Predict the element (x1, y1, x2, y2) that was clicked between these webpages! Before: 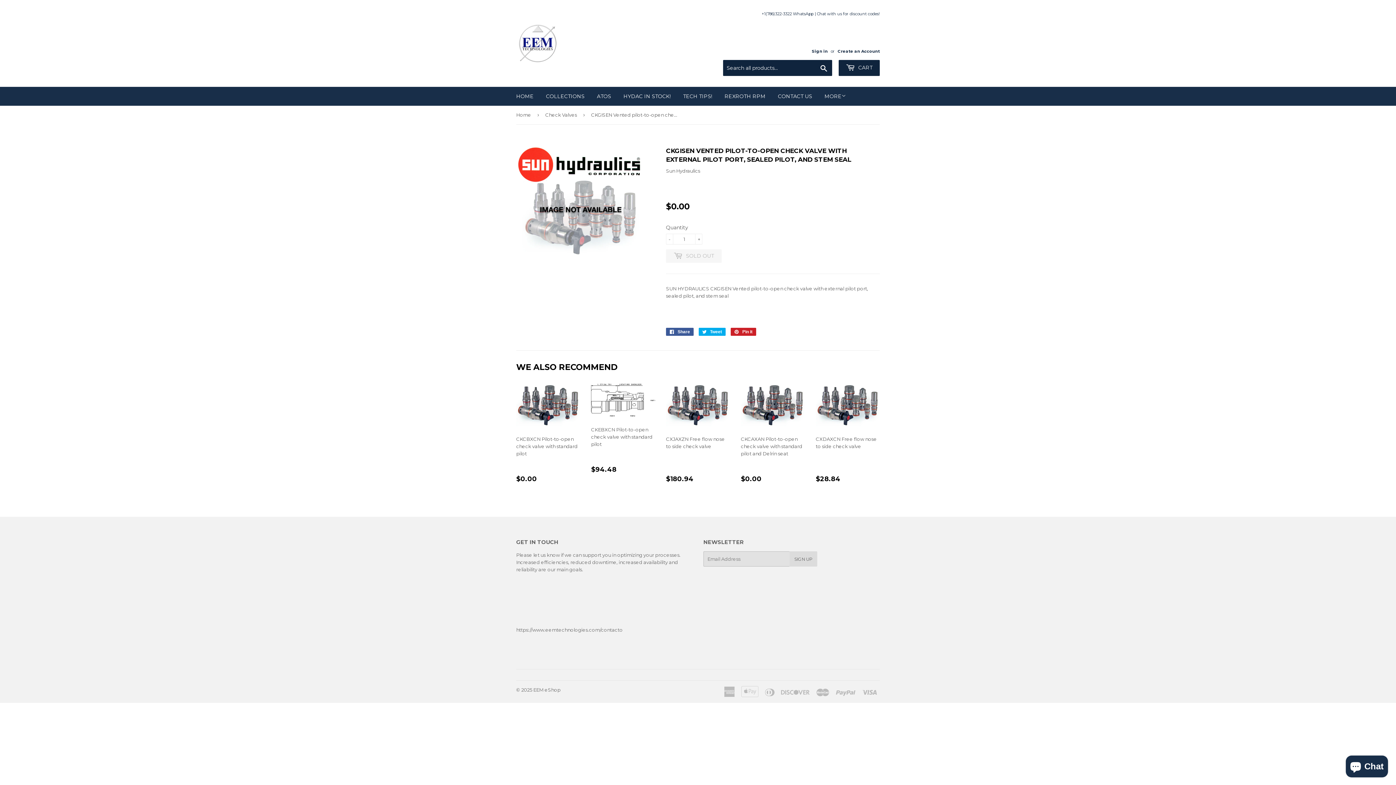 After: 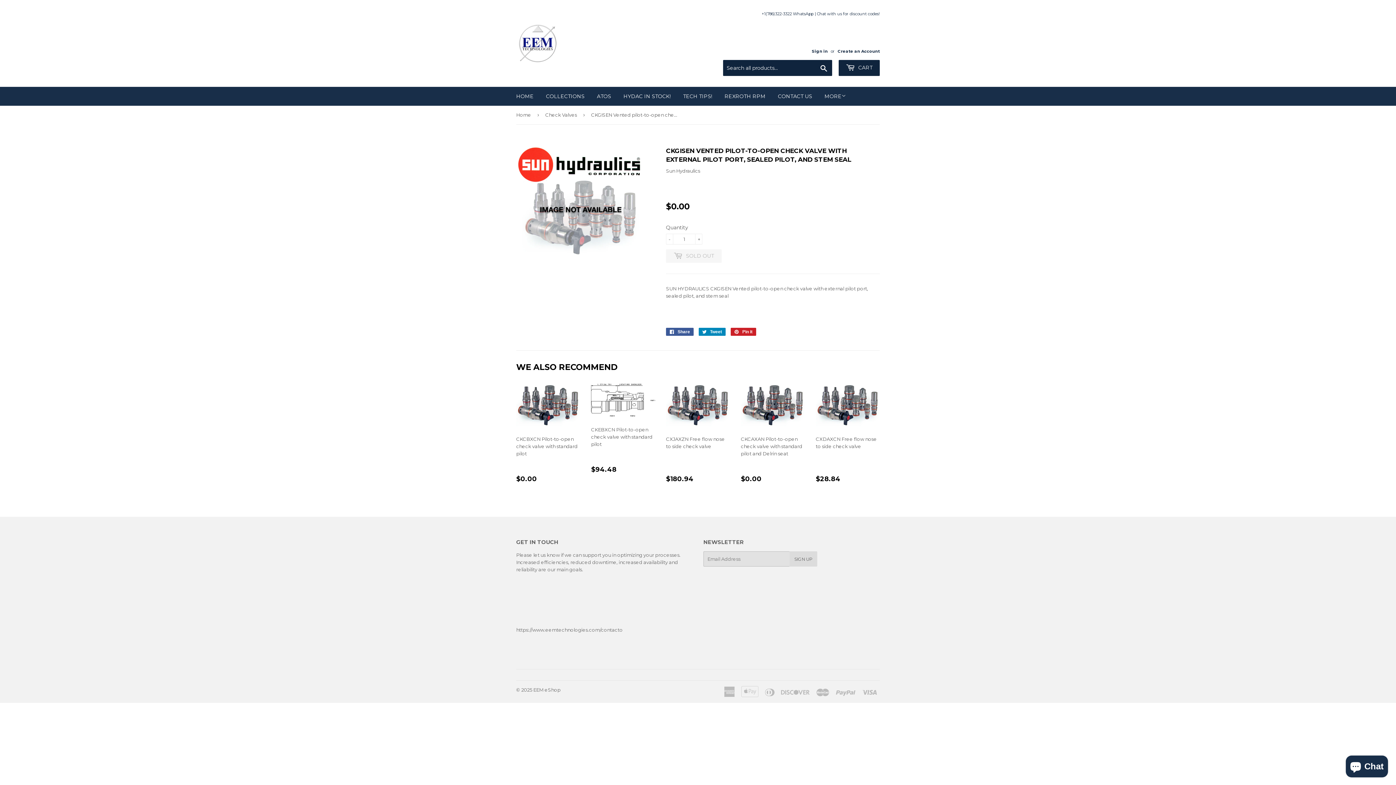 Action: bbox: (698, 327, 725, 335) label:  Tweet
Tweet on Twitter